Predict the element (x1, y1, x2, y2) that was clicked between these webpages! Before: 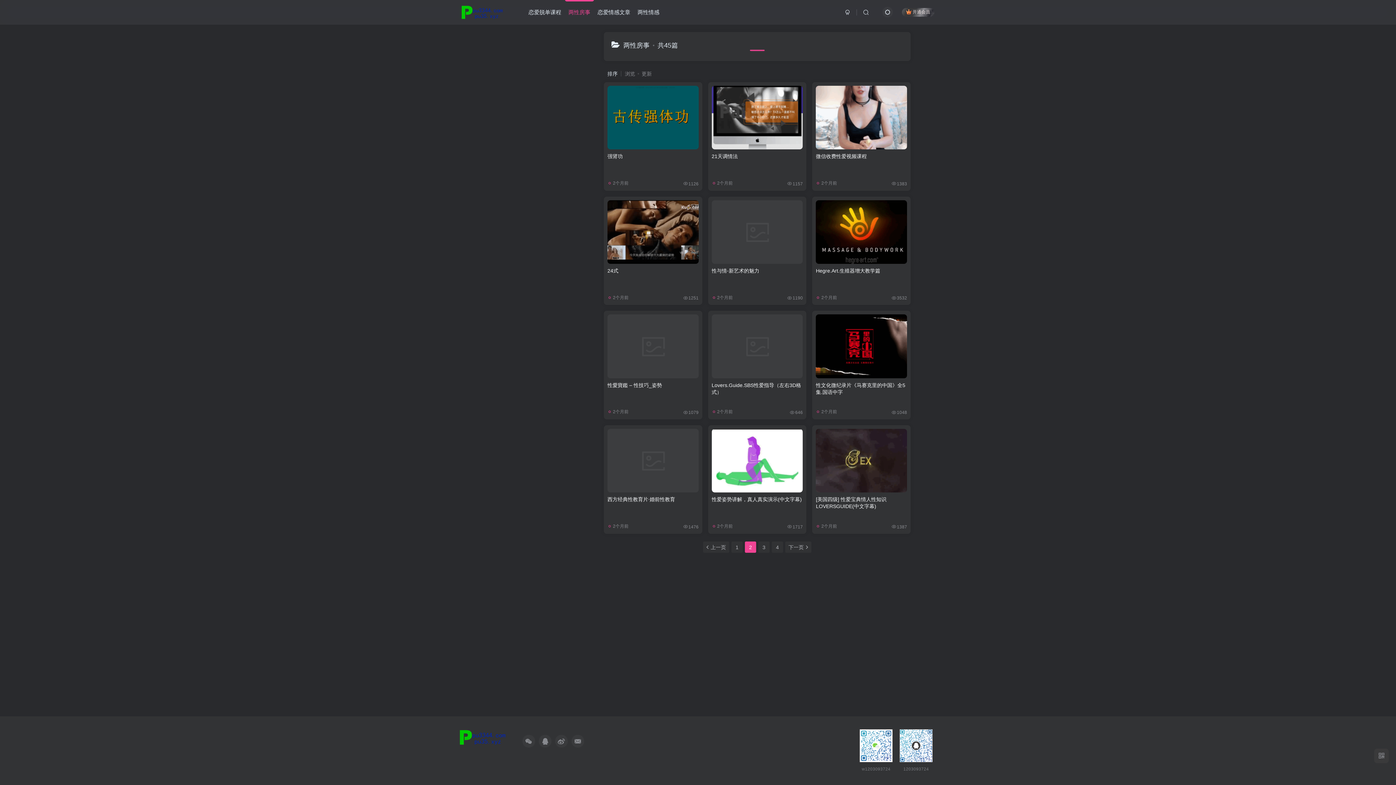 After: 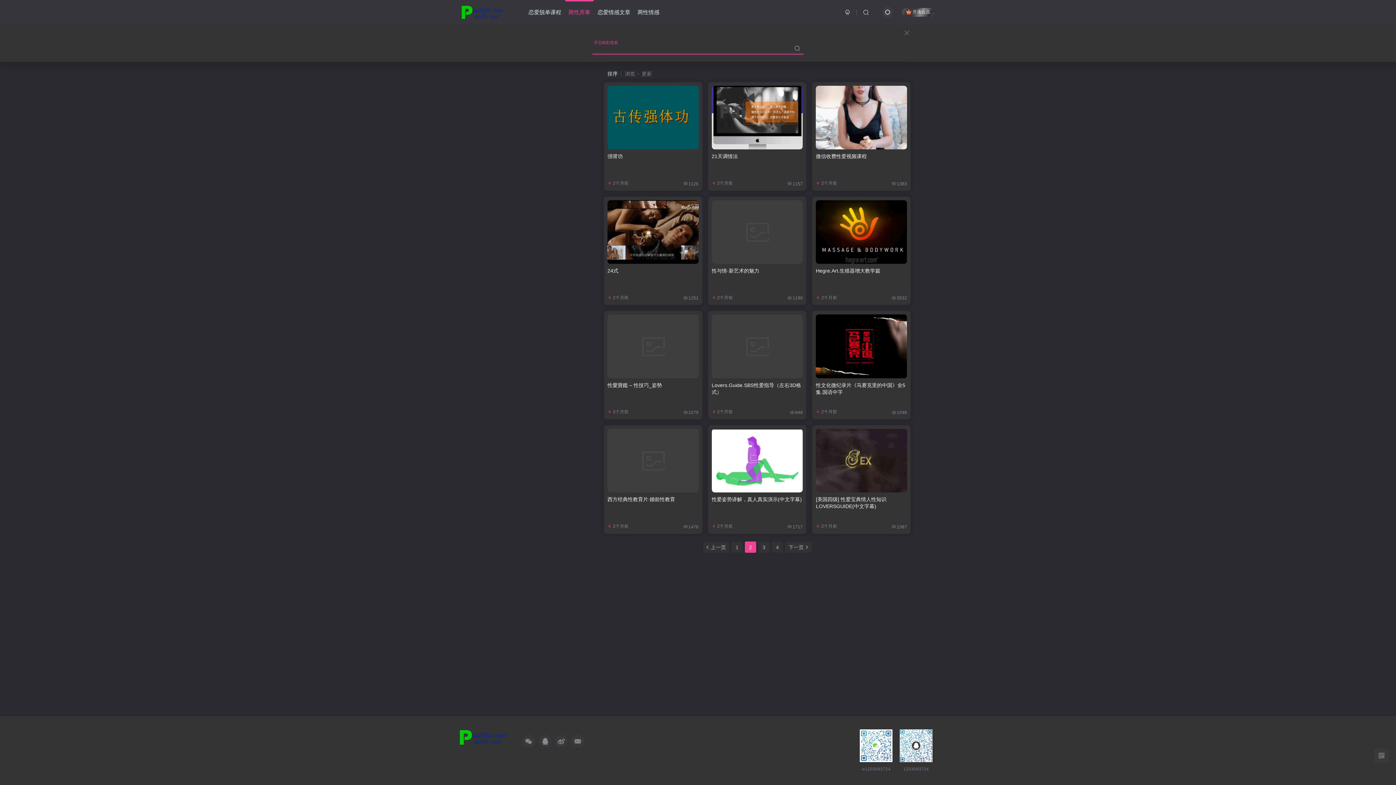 Action: bbox: (858, 6, 873, 18)